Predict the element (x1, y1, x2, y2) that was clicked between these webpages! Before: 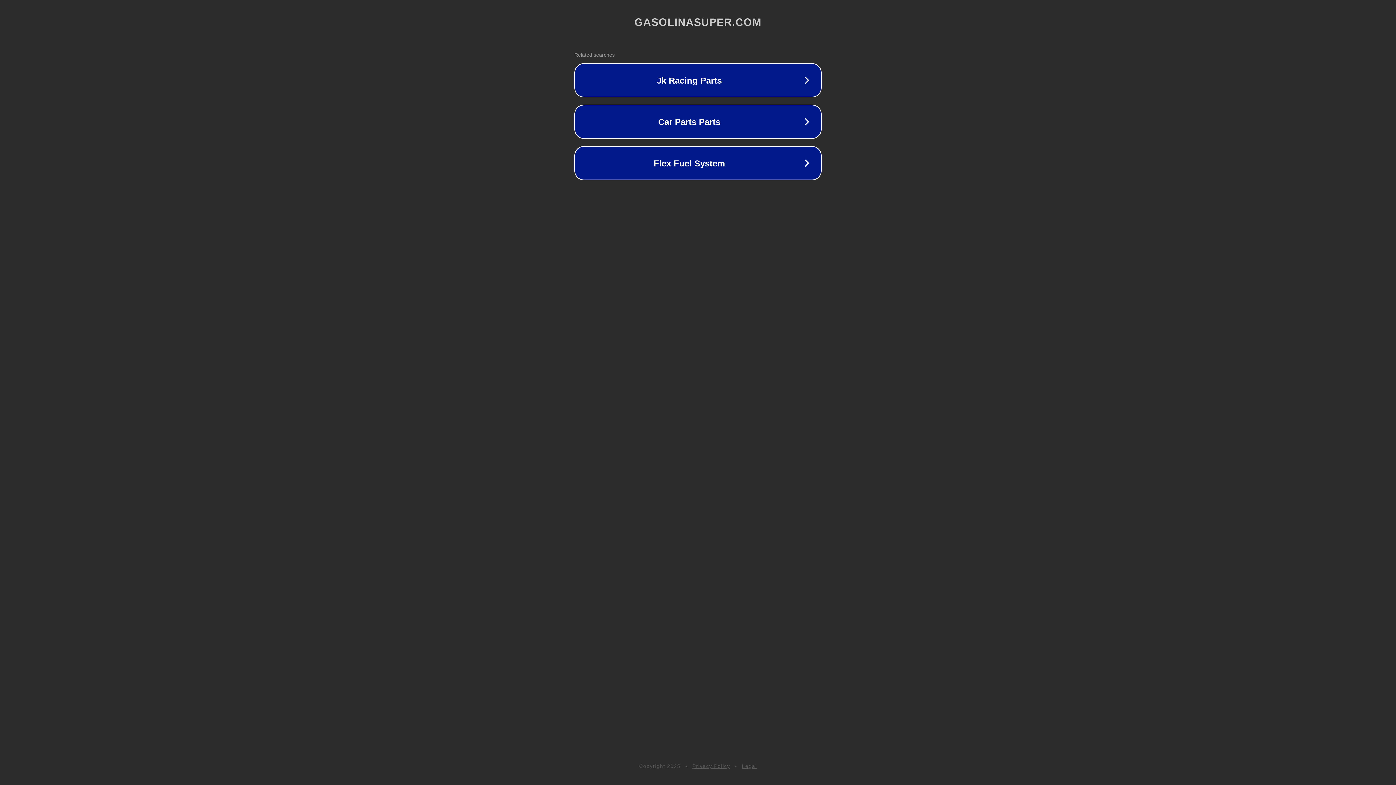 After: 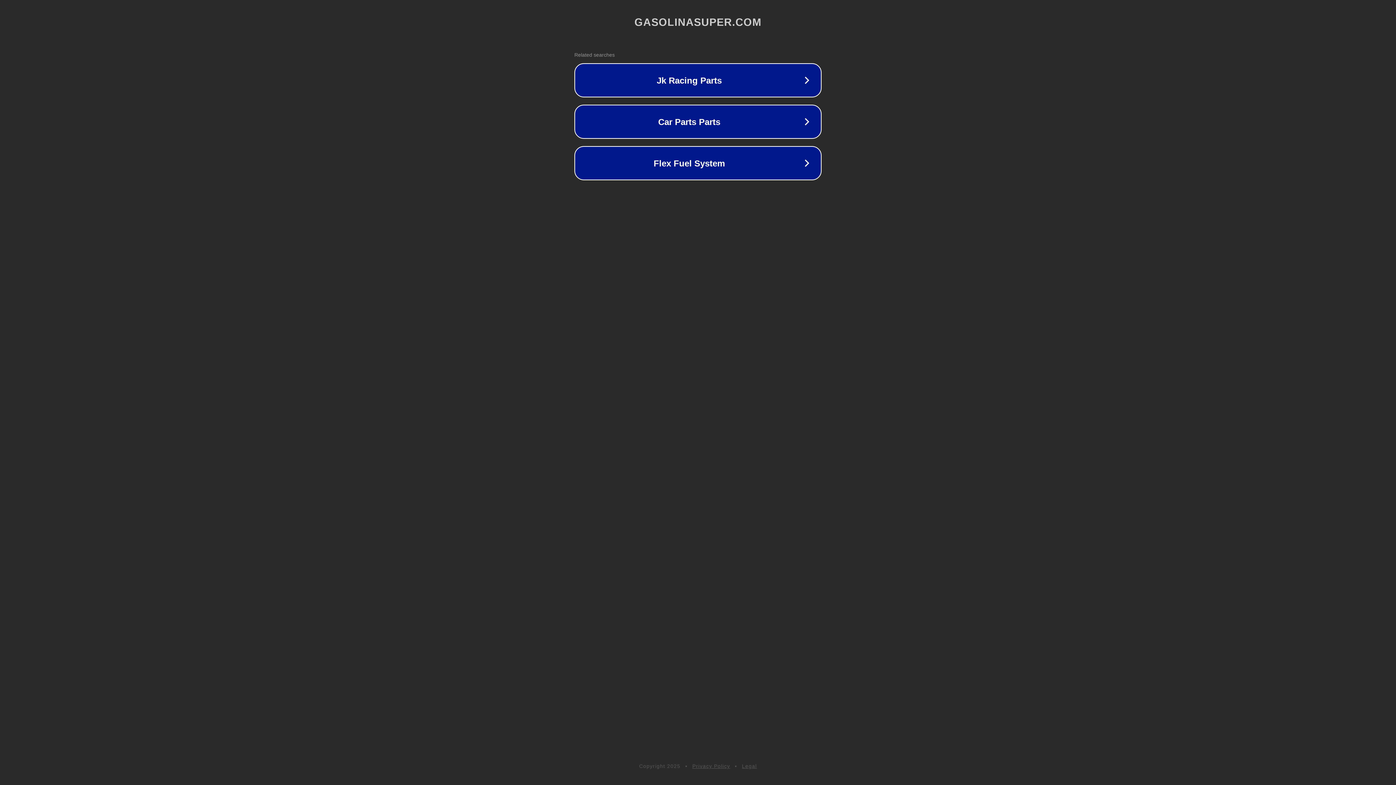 Action: bbox: (742, 763, 757, 769) label: Legal